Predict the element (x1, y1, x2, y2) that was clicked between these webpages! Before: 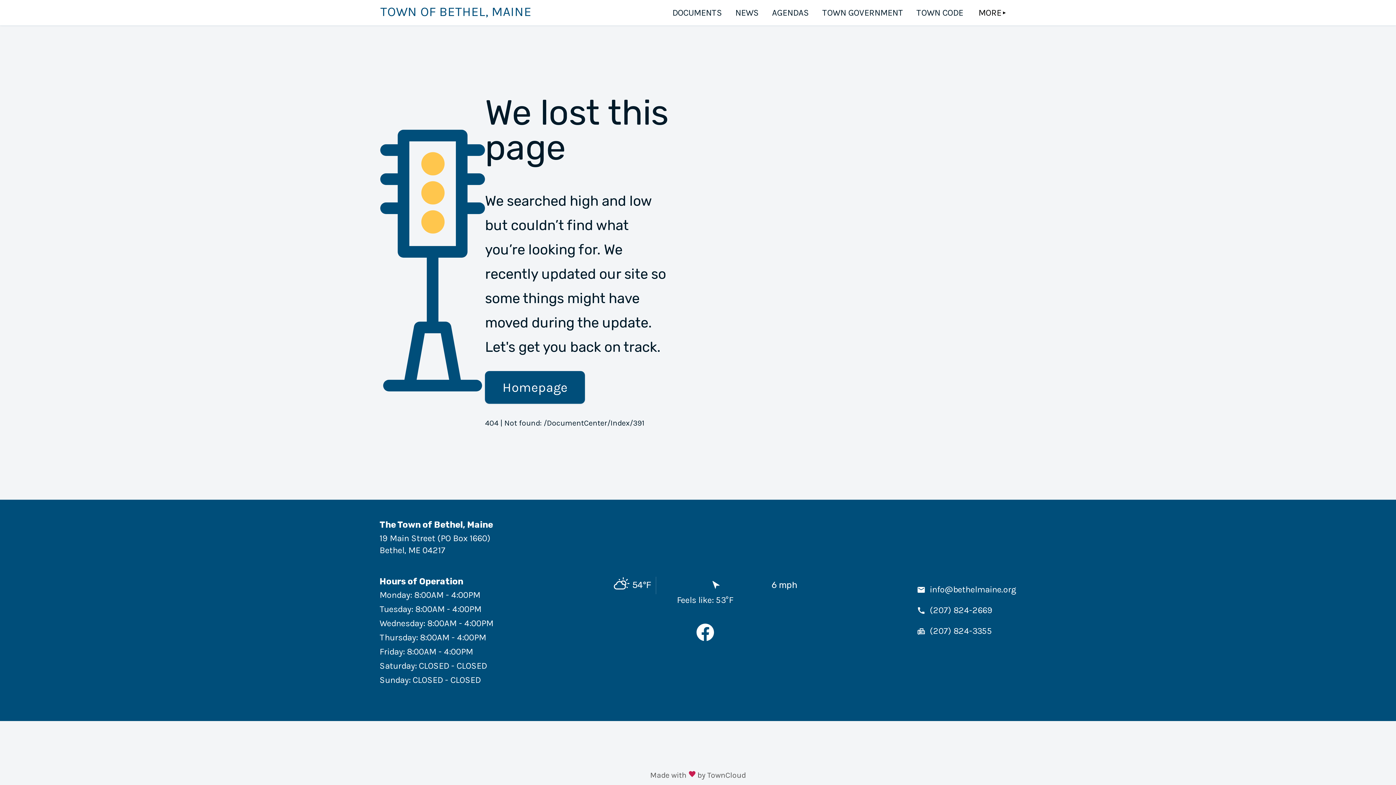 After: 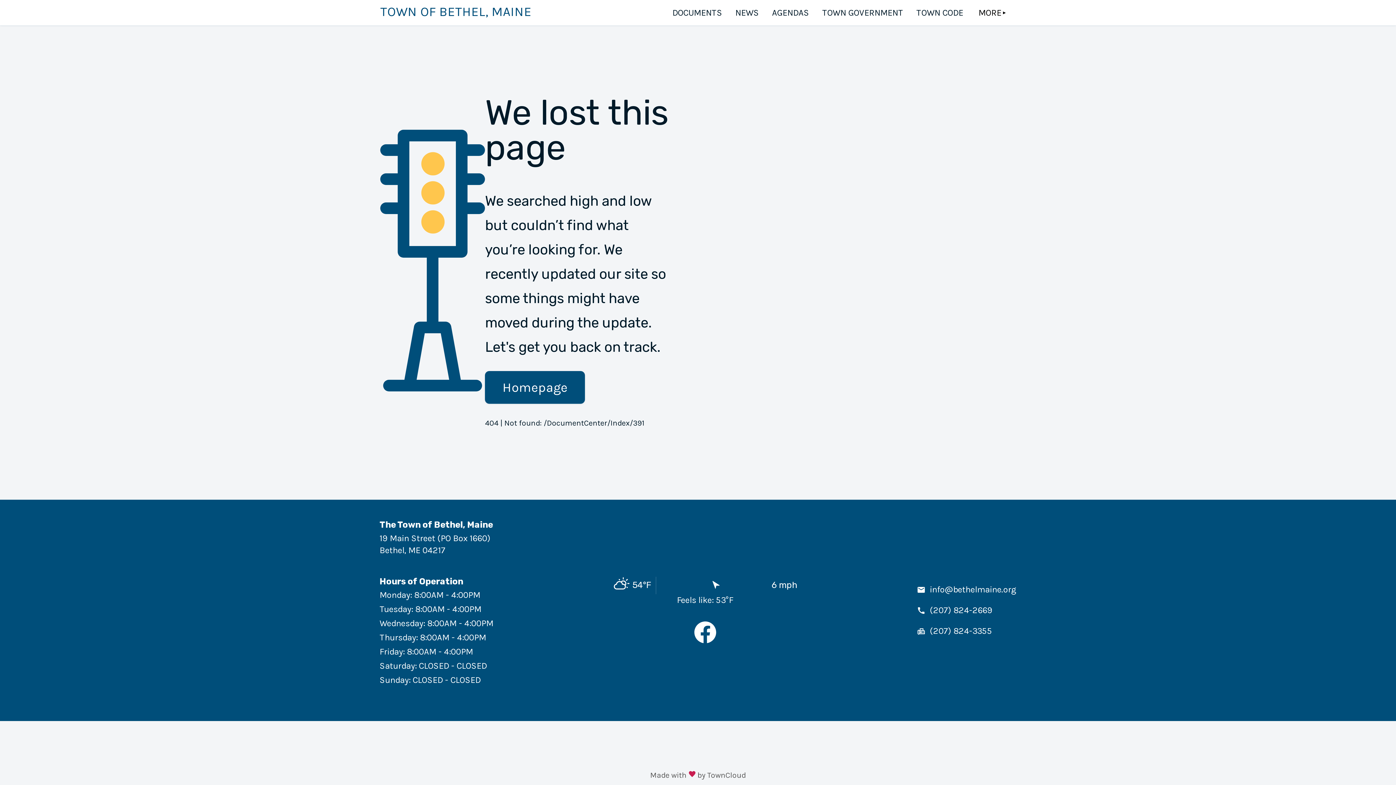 Action: bbox: (696, 633, 714, 643)